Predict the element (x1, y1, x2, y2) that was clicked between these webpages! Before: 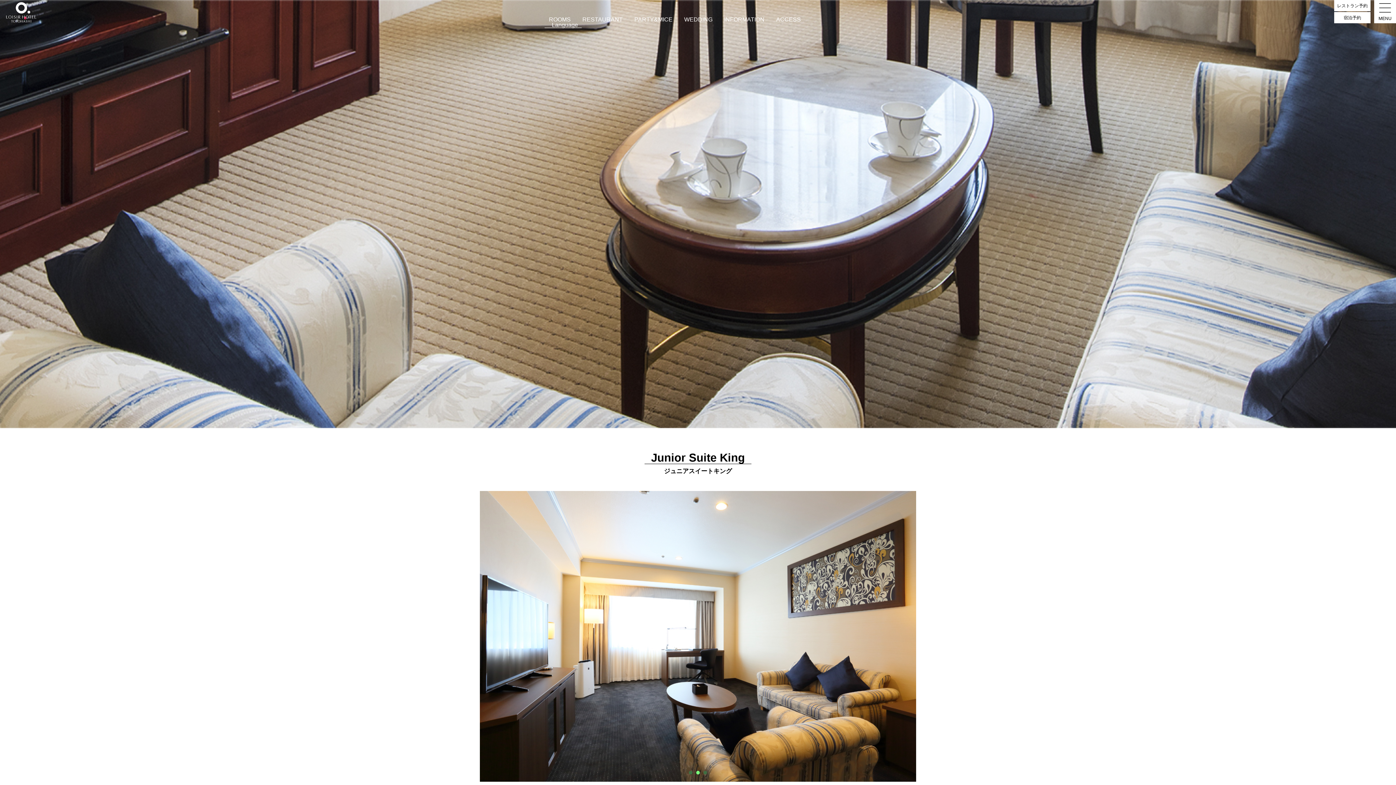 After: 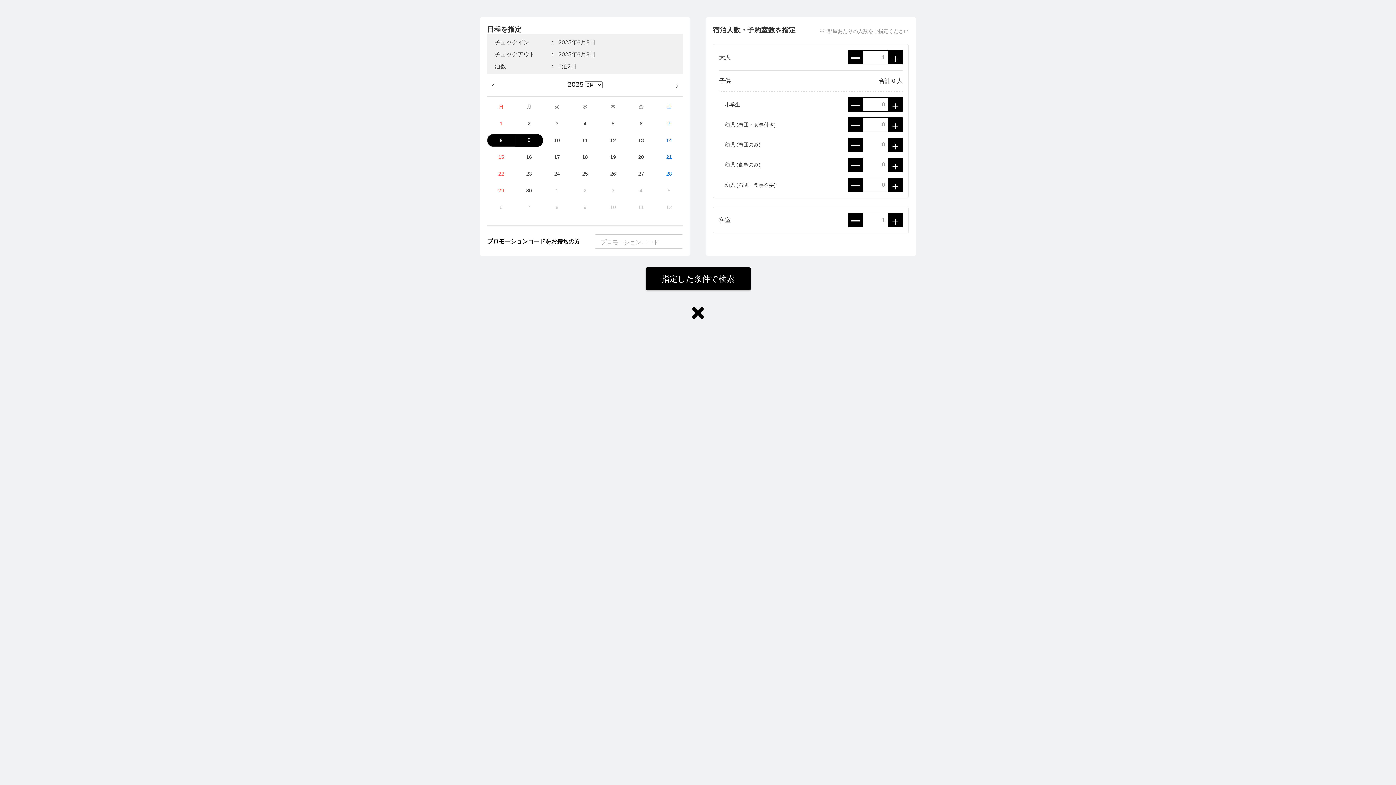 Action: label: 宿泊予約 bbox: (1334, 12, 1370, 23)